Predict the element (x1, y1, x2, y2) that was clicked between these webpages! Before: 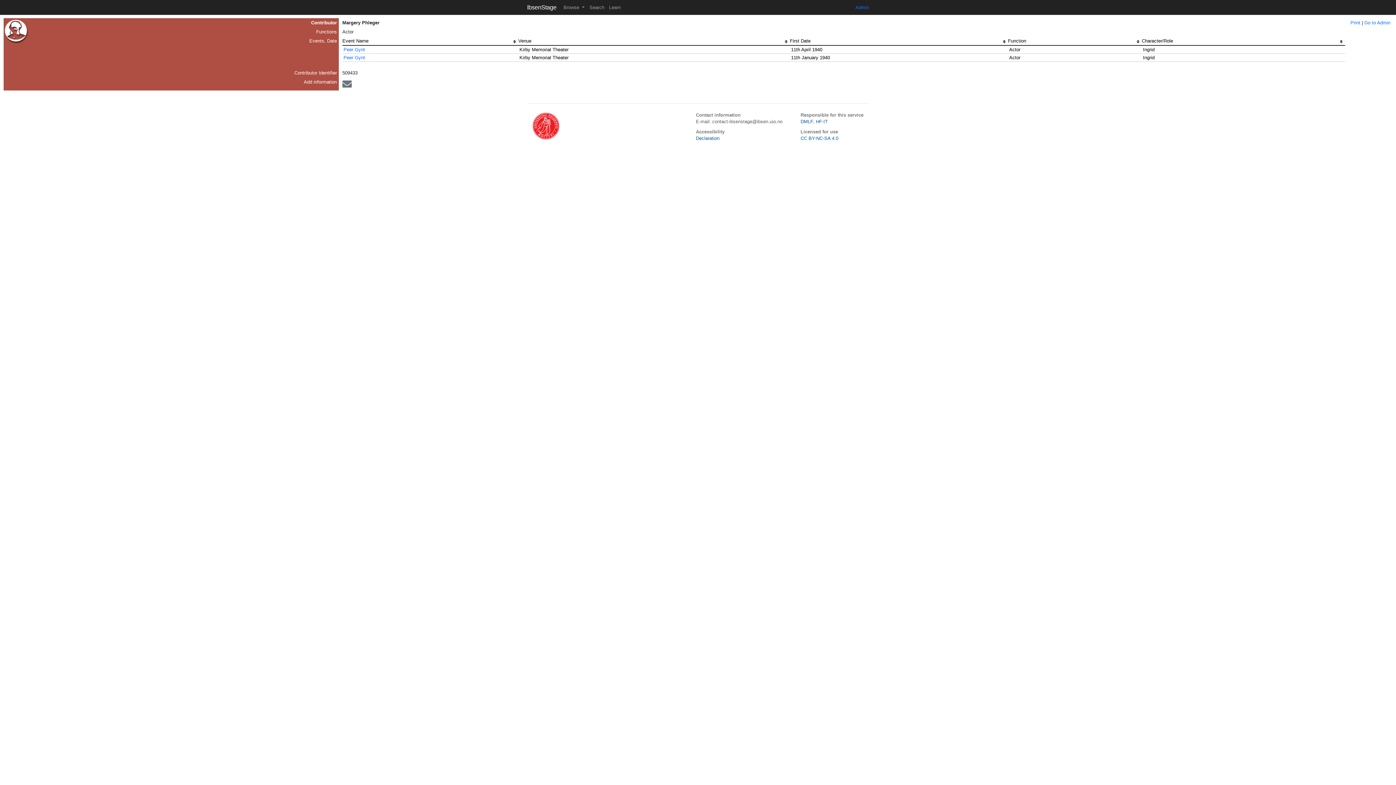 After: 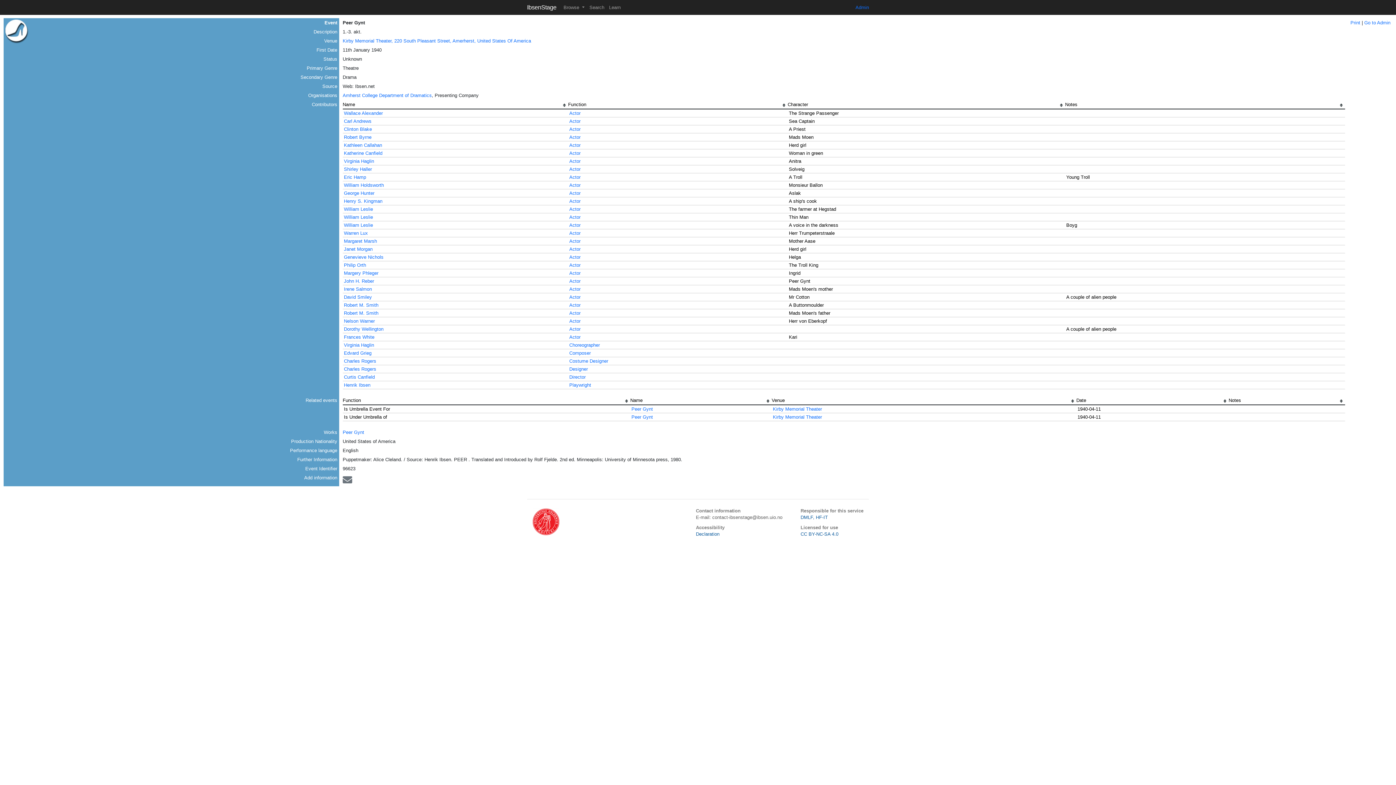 Action: bbox: (343, 54, 365, 60) label: Peer Gynt